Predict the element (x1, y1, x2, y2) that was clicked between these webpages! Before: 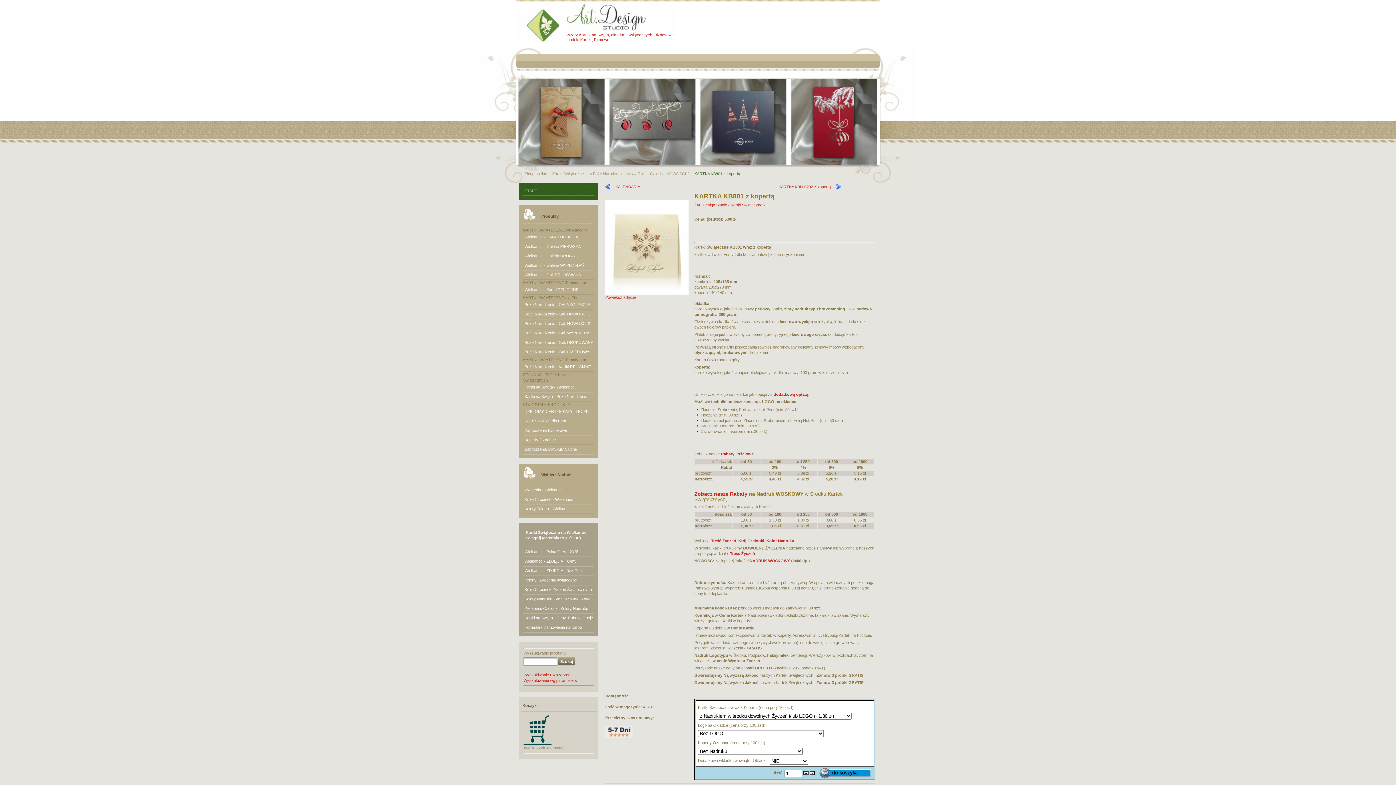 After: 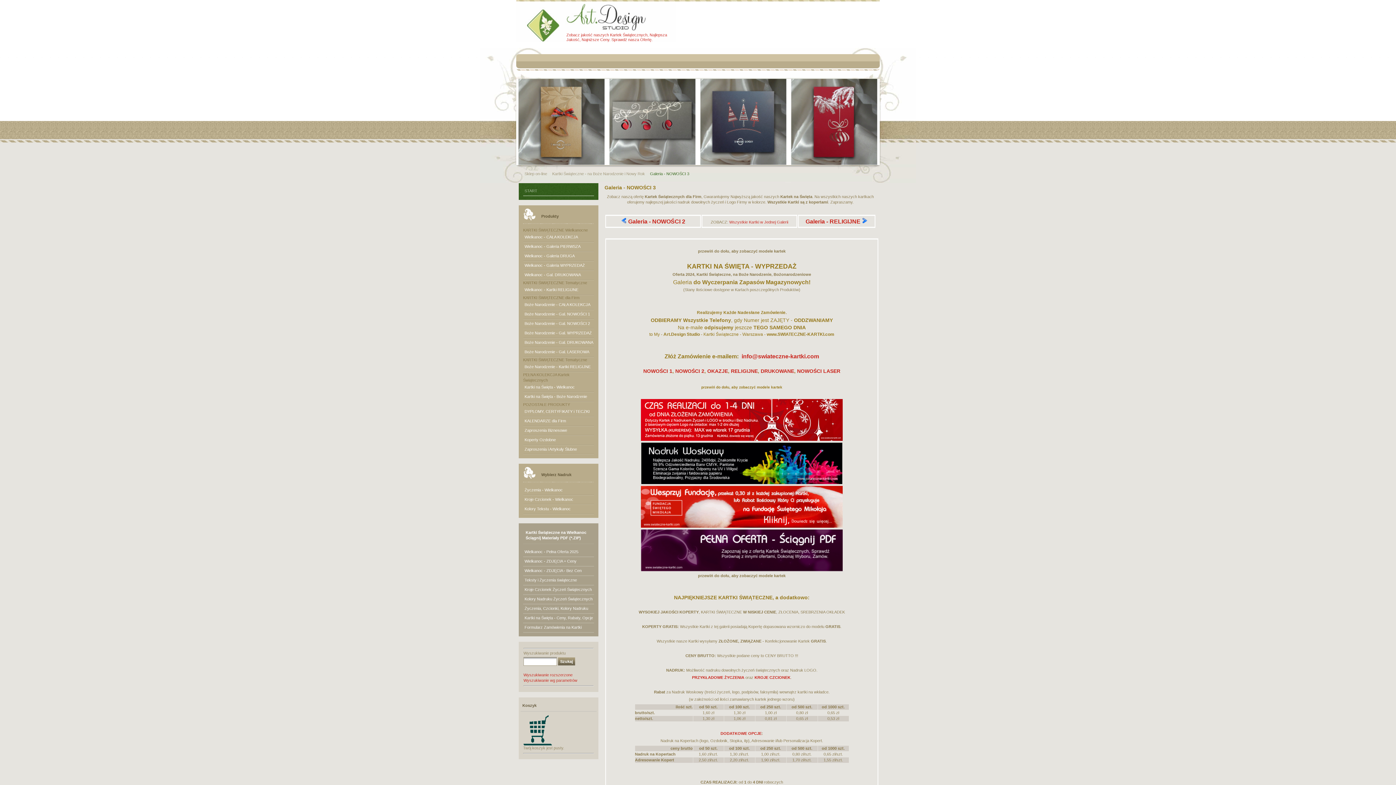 Action: label: Boże Narodzenie - Gal. WYPRZEDAŻ bbox: (523, 329, 594, 338)